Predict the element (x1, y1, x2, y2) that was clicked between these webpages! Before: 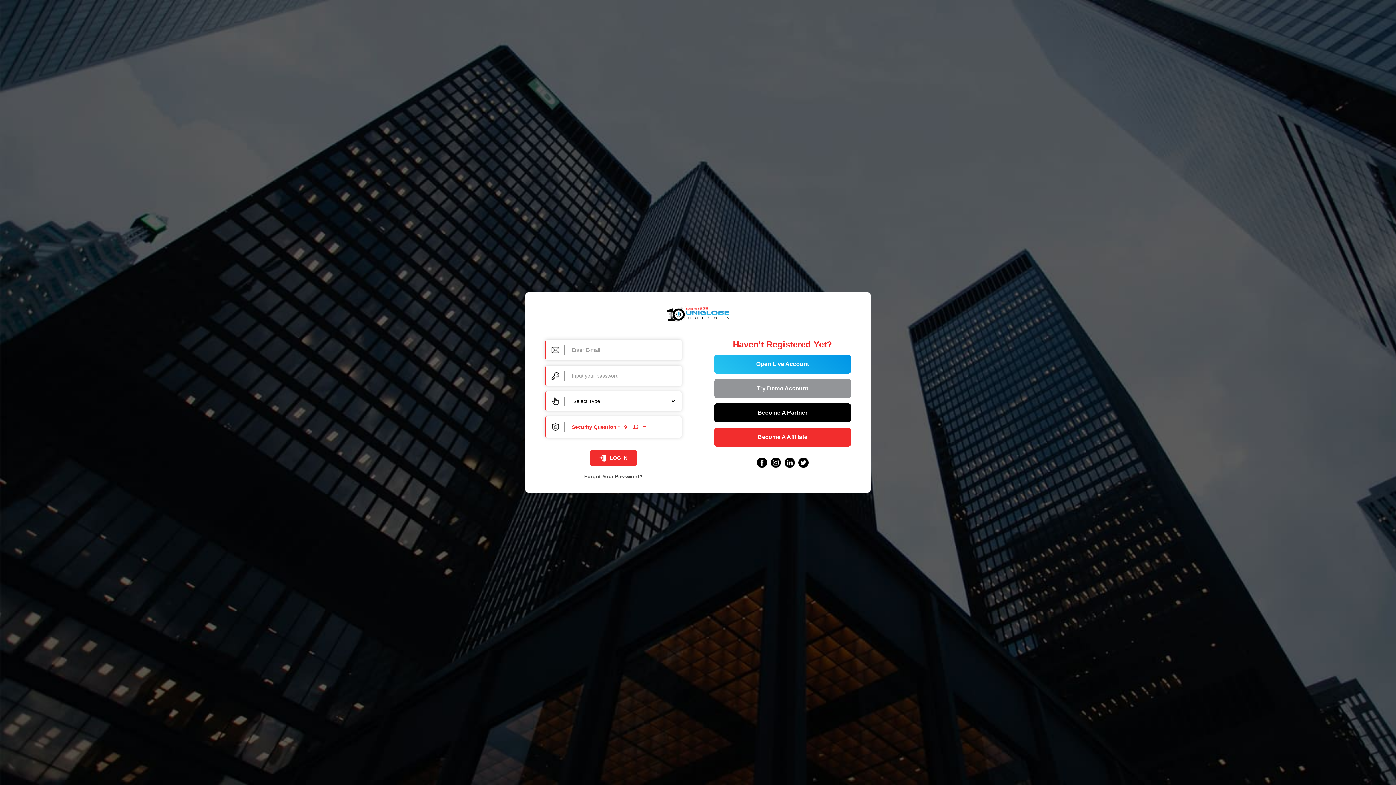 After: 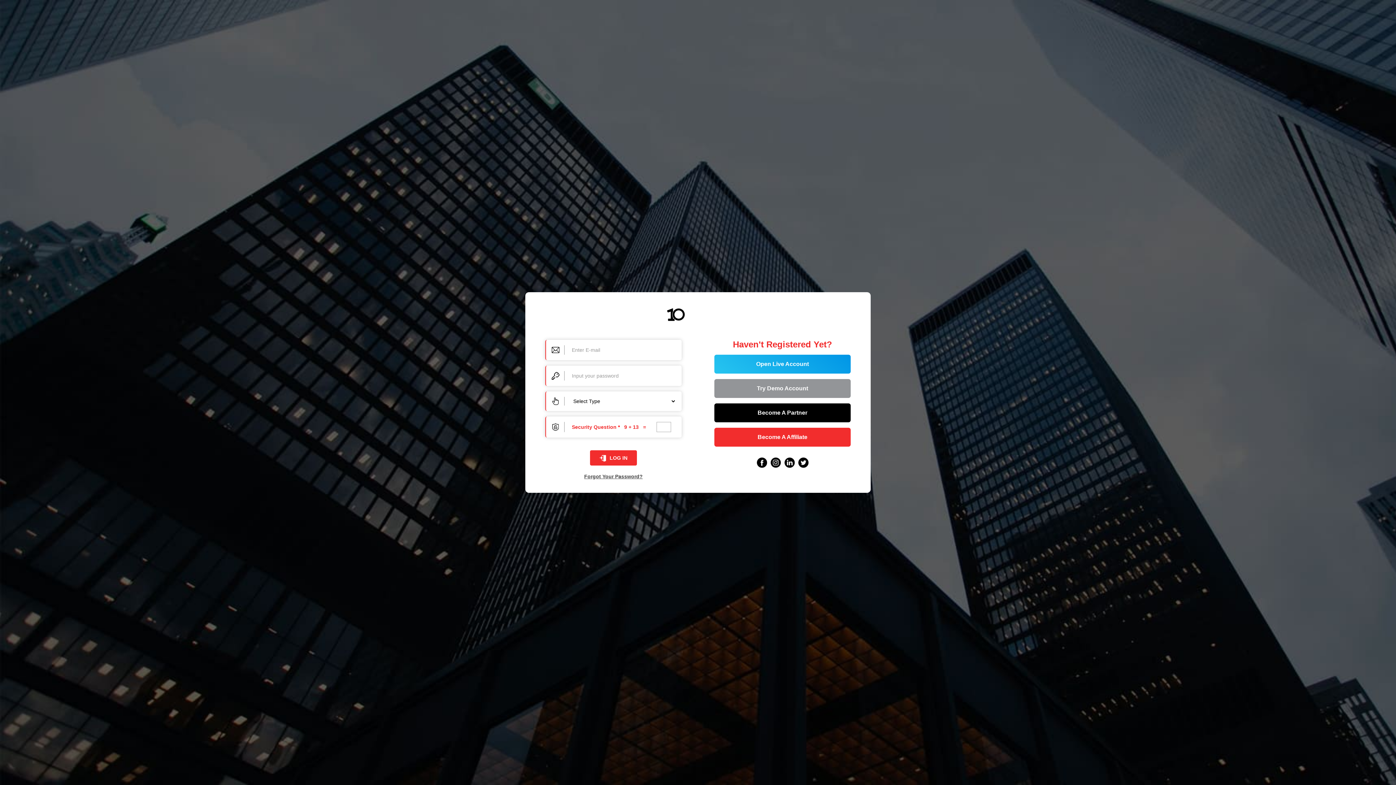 Action: bbox: (798, 457, 808, 468)